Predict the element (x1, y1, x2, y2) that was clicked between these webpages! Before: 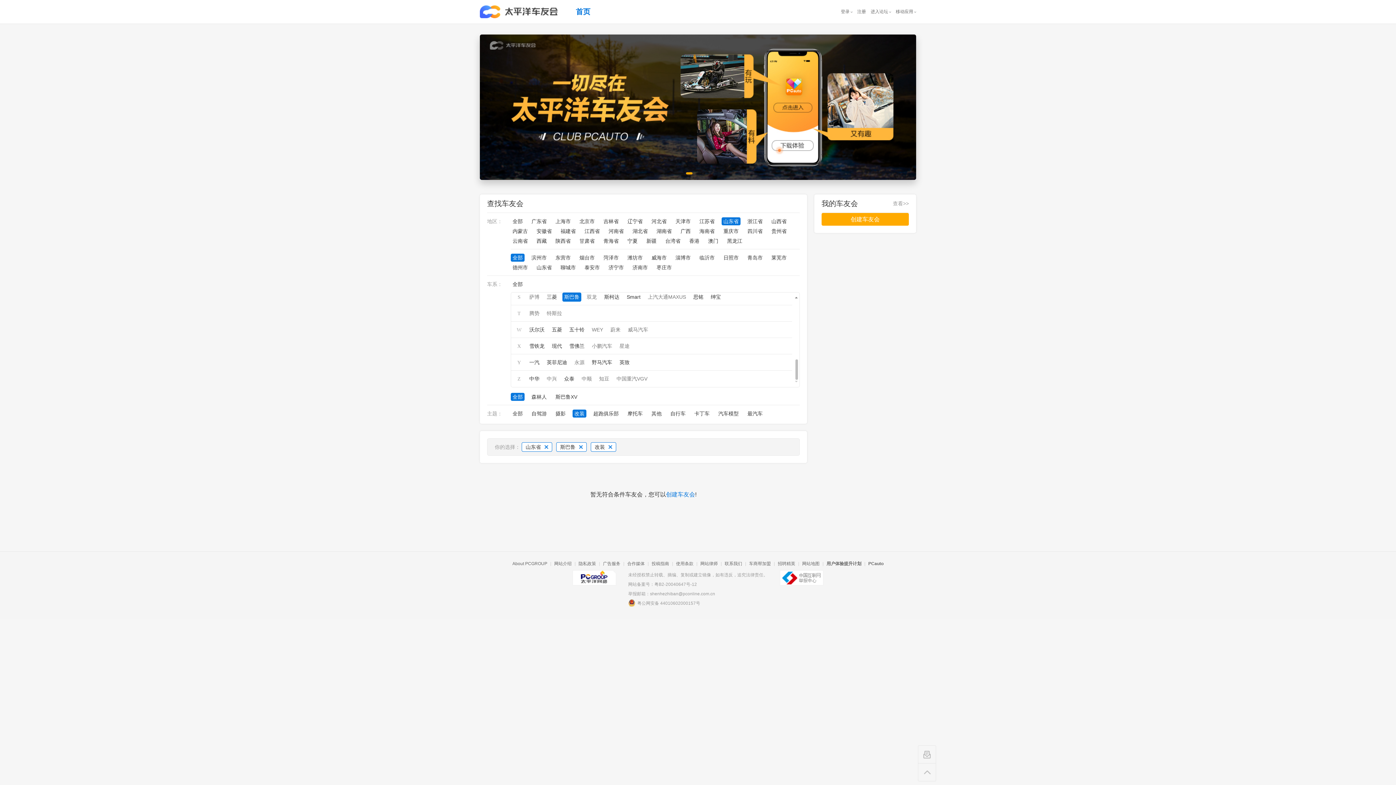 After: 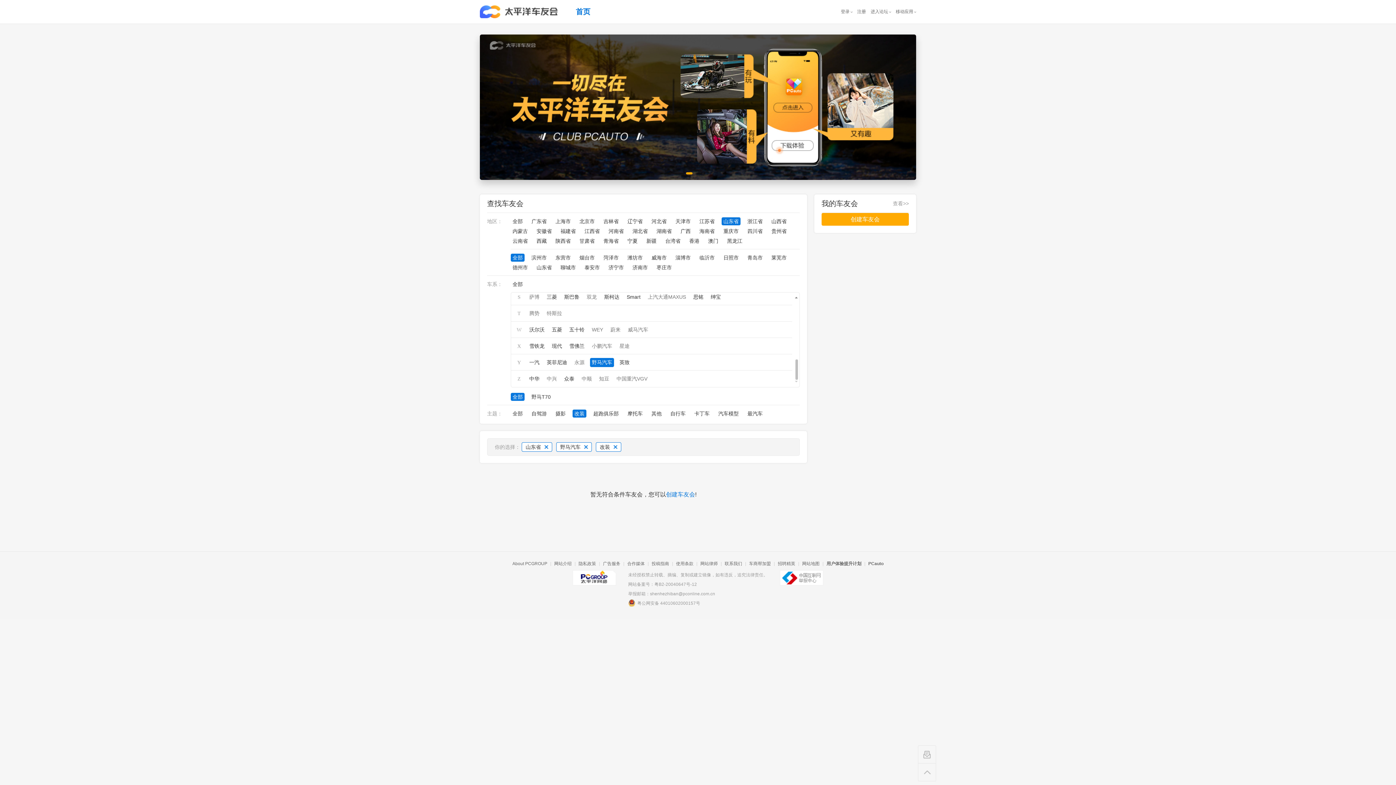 Action: bbox: (590, 358, 614, 367) label: 野马汽车